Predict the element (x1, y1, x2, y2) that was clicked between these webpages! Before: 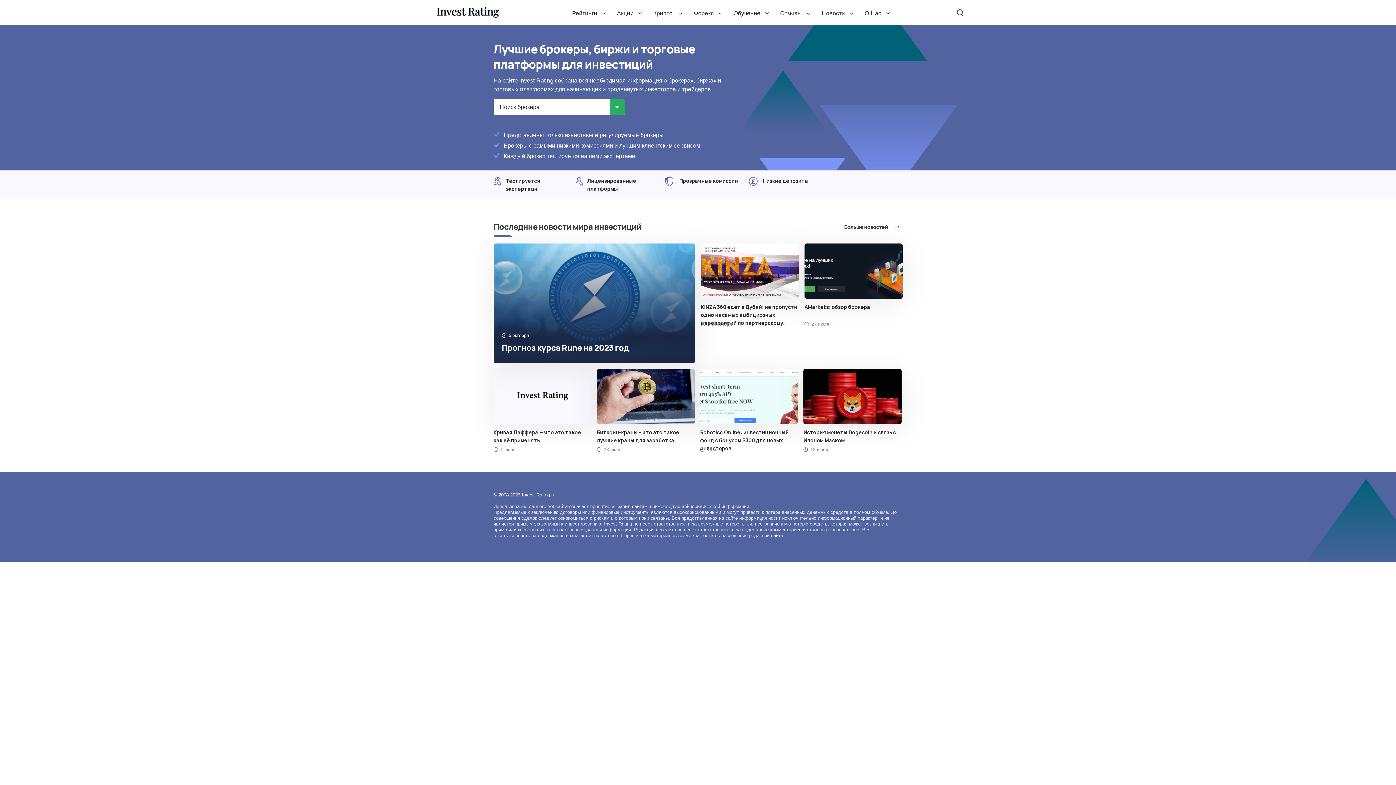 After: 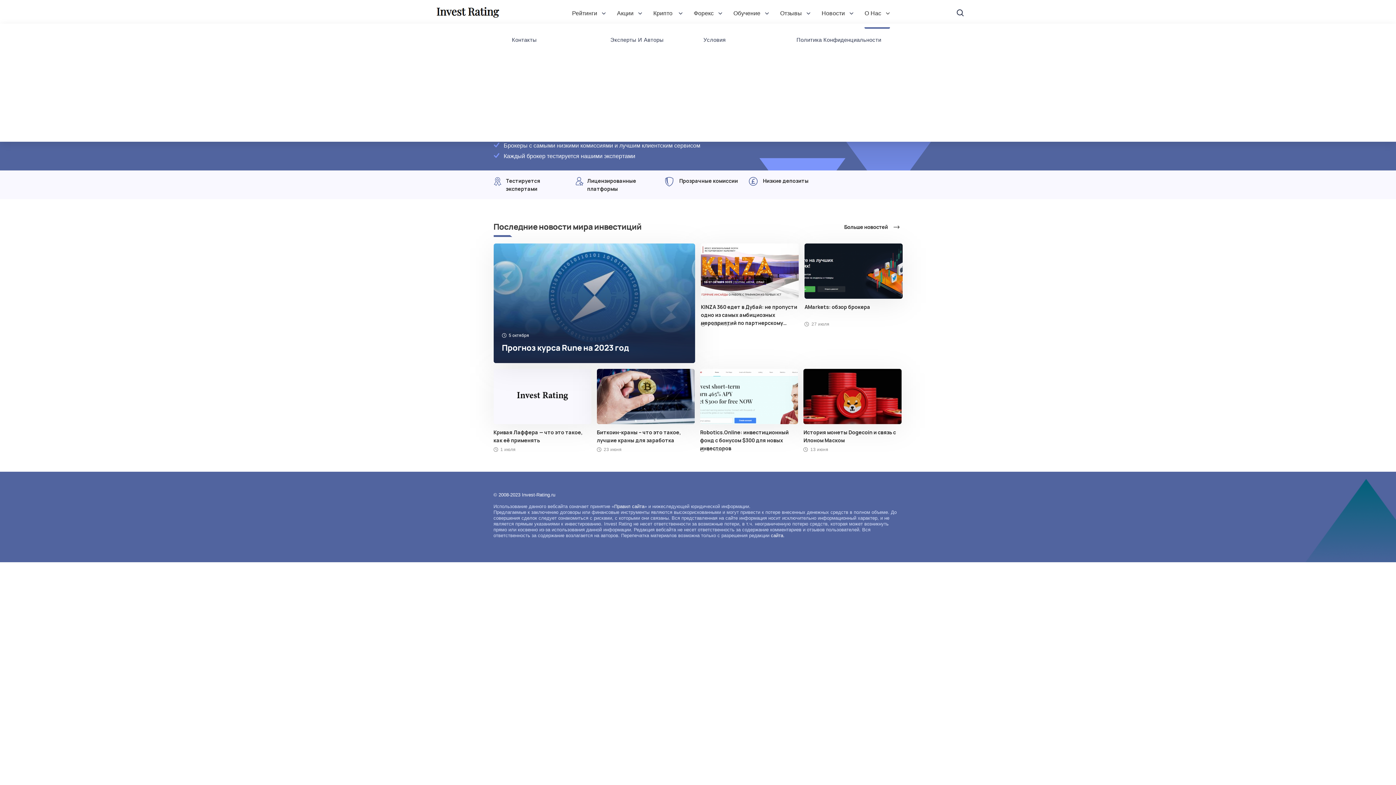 Action: label: О Нас bbox: (864, 0, 890, 25)